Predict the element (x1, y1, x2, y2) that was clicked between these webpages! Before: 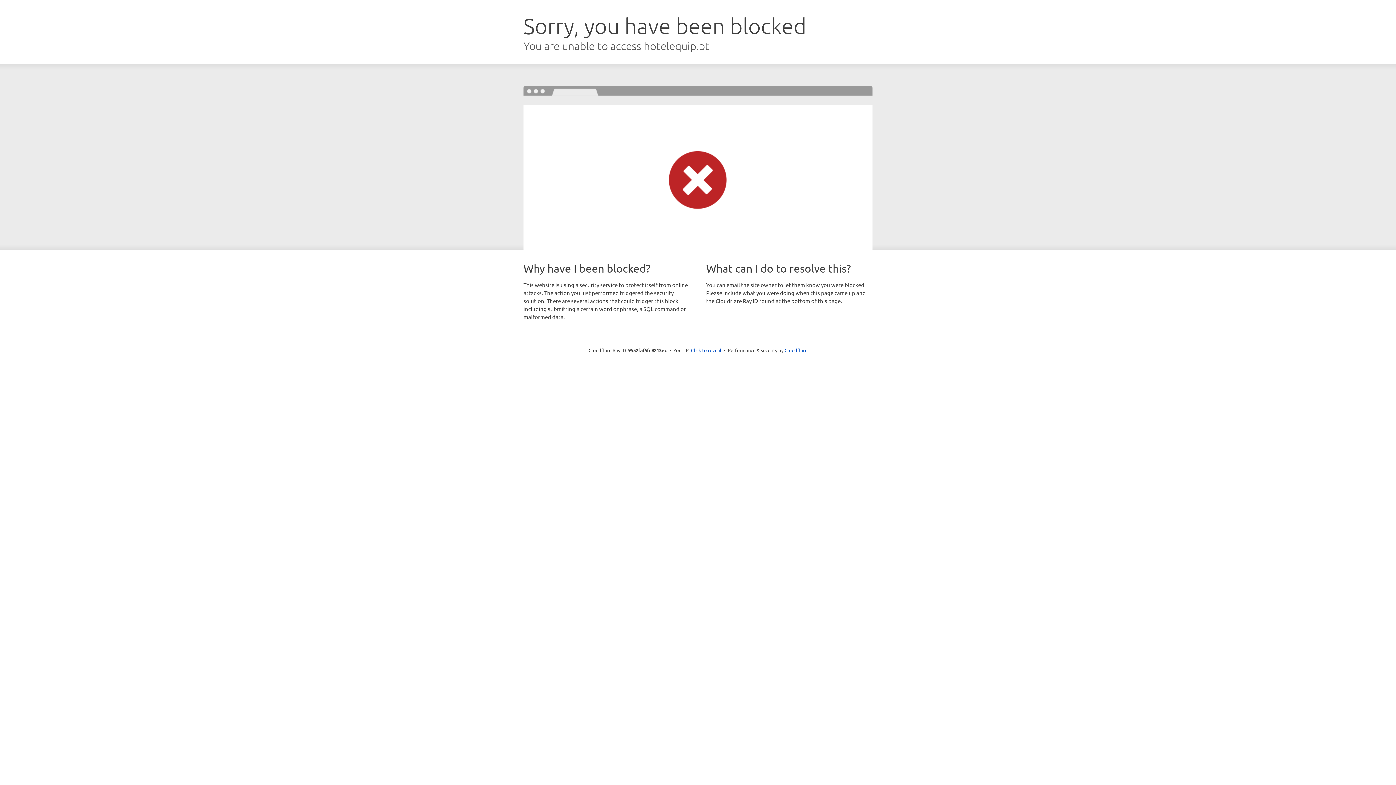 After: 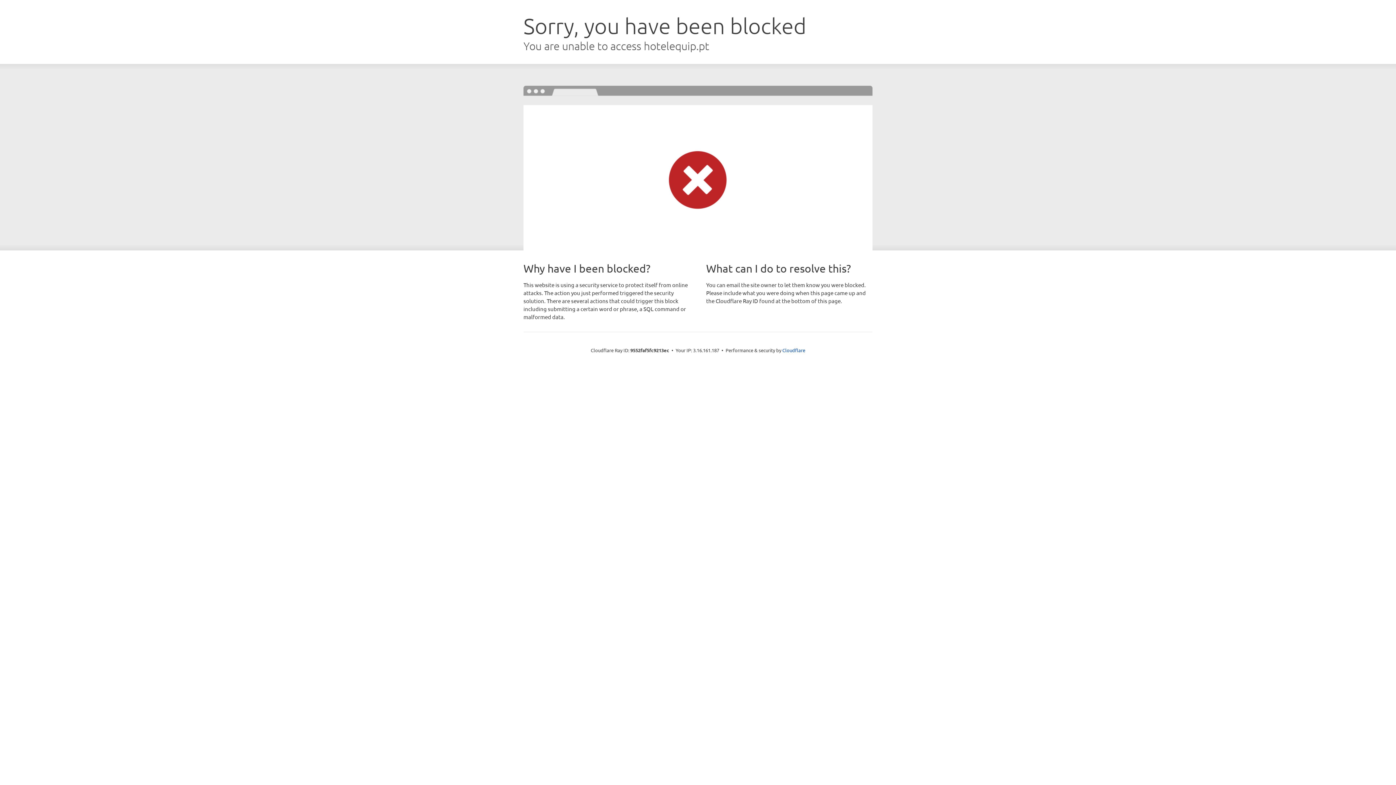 Action: bbox: (691, 346, 721, 353) label: Click to reveal